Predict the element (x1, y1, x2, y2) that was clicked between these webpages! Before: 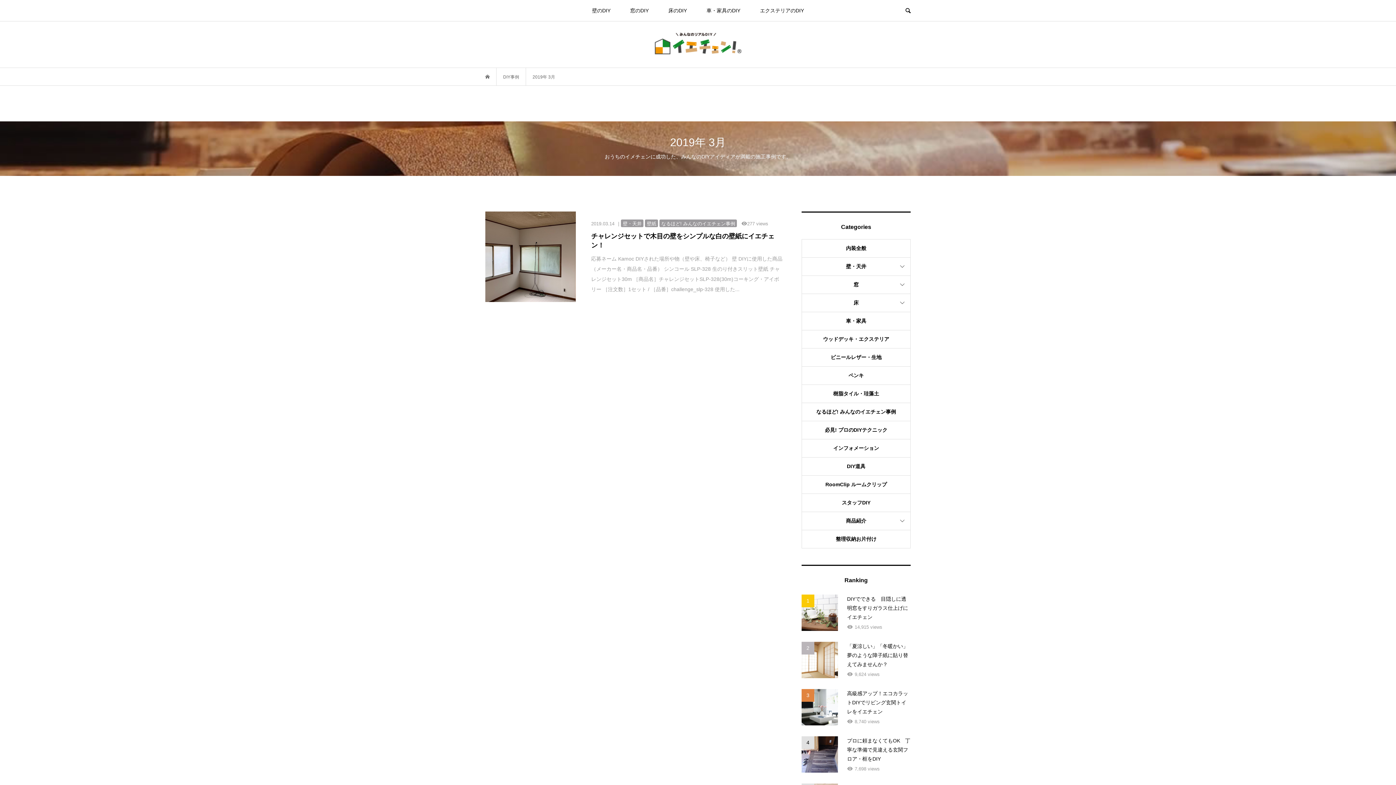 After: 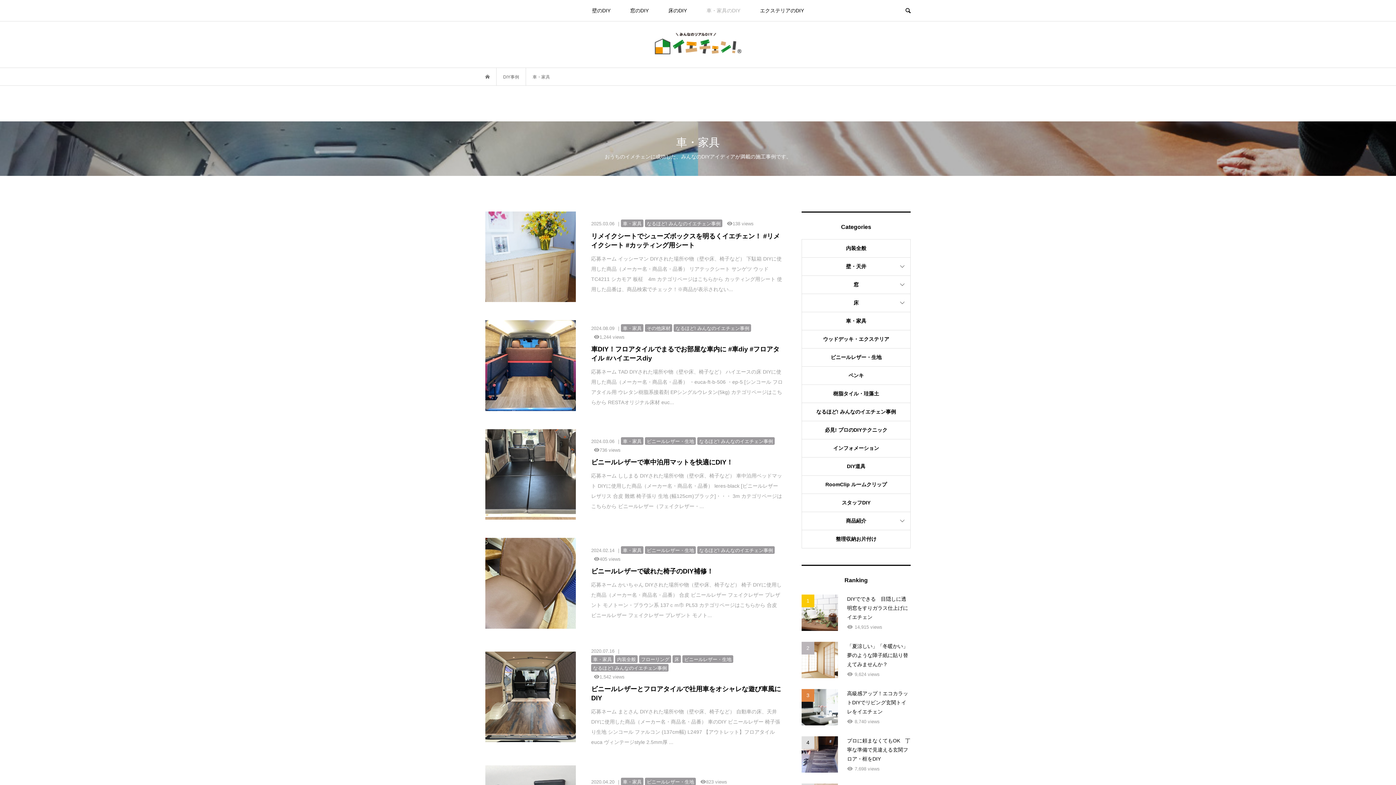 Action: label: 車・家具のDIY bbox: (697, 0, 749, 21)